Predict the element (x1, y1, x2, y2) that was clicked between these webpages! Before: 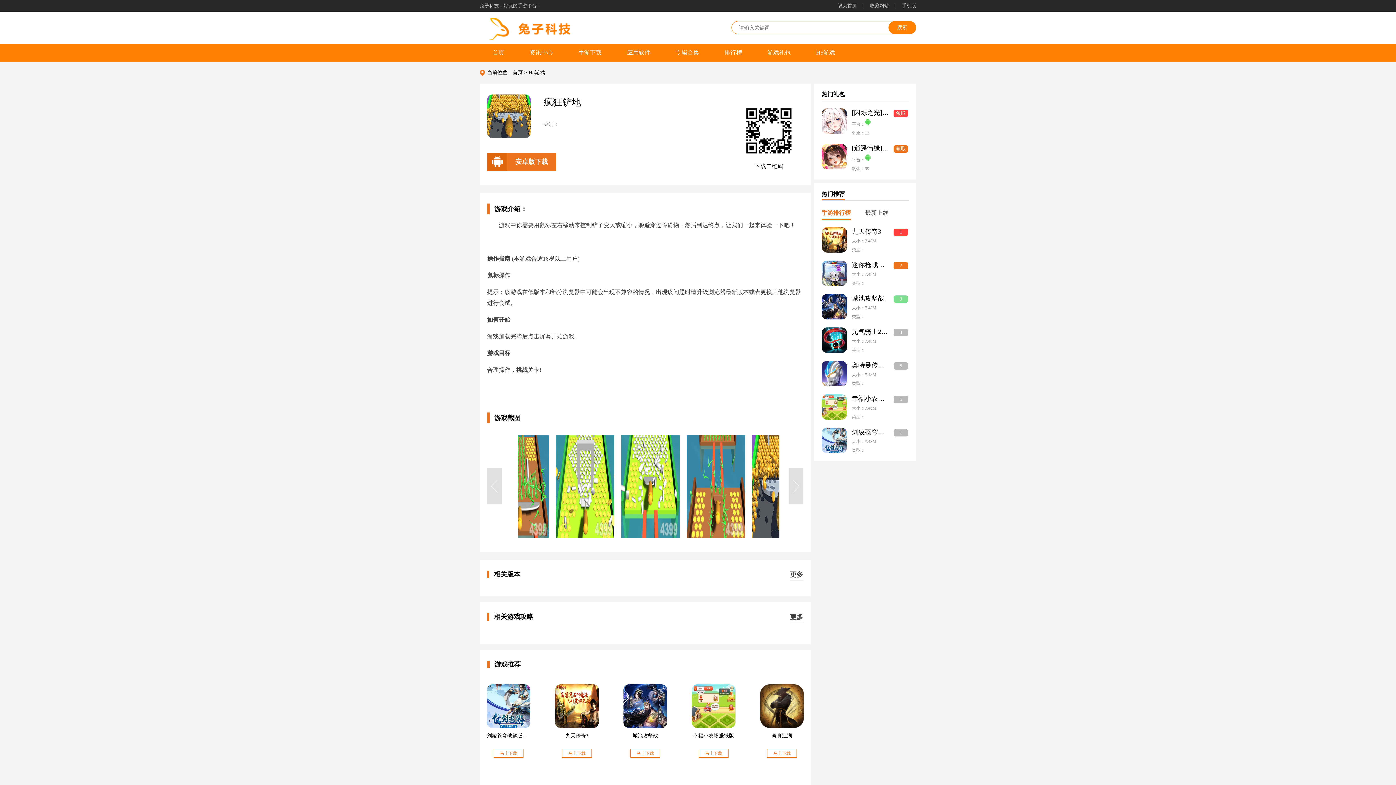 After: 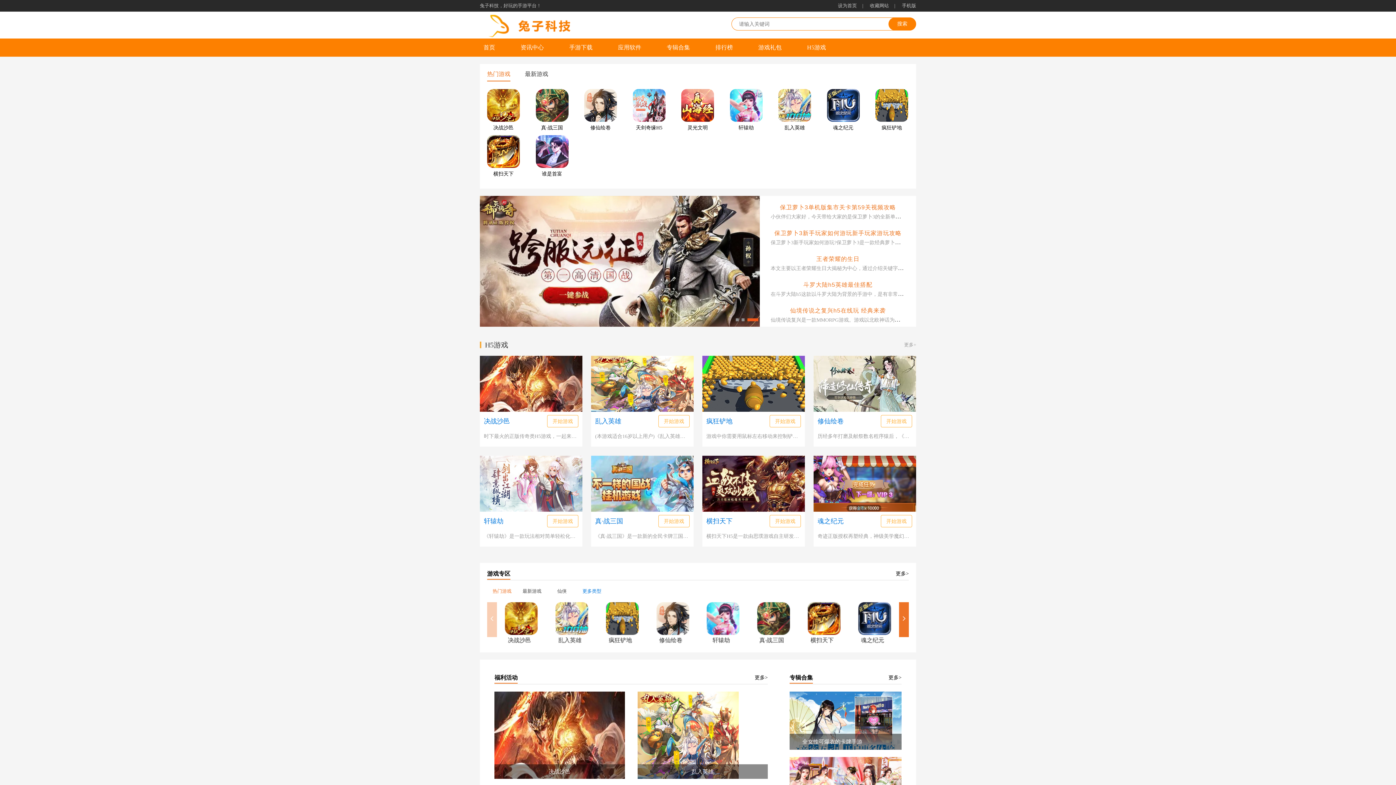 Action: bbox: (816, 43, 835, 61) label: H5游戏